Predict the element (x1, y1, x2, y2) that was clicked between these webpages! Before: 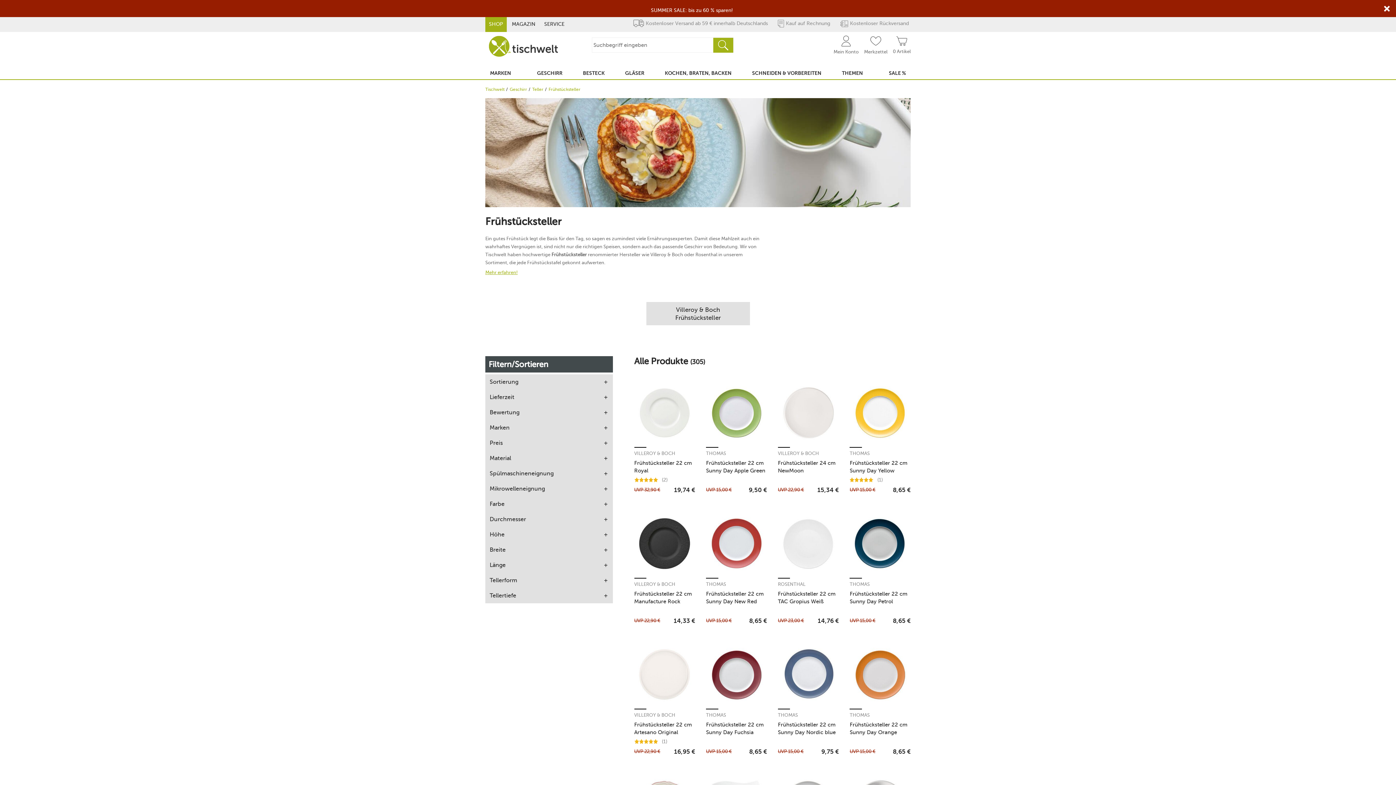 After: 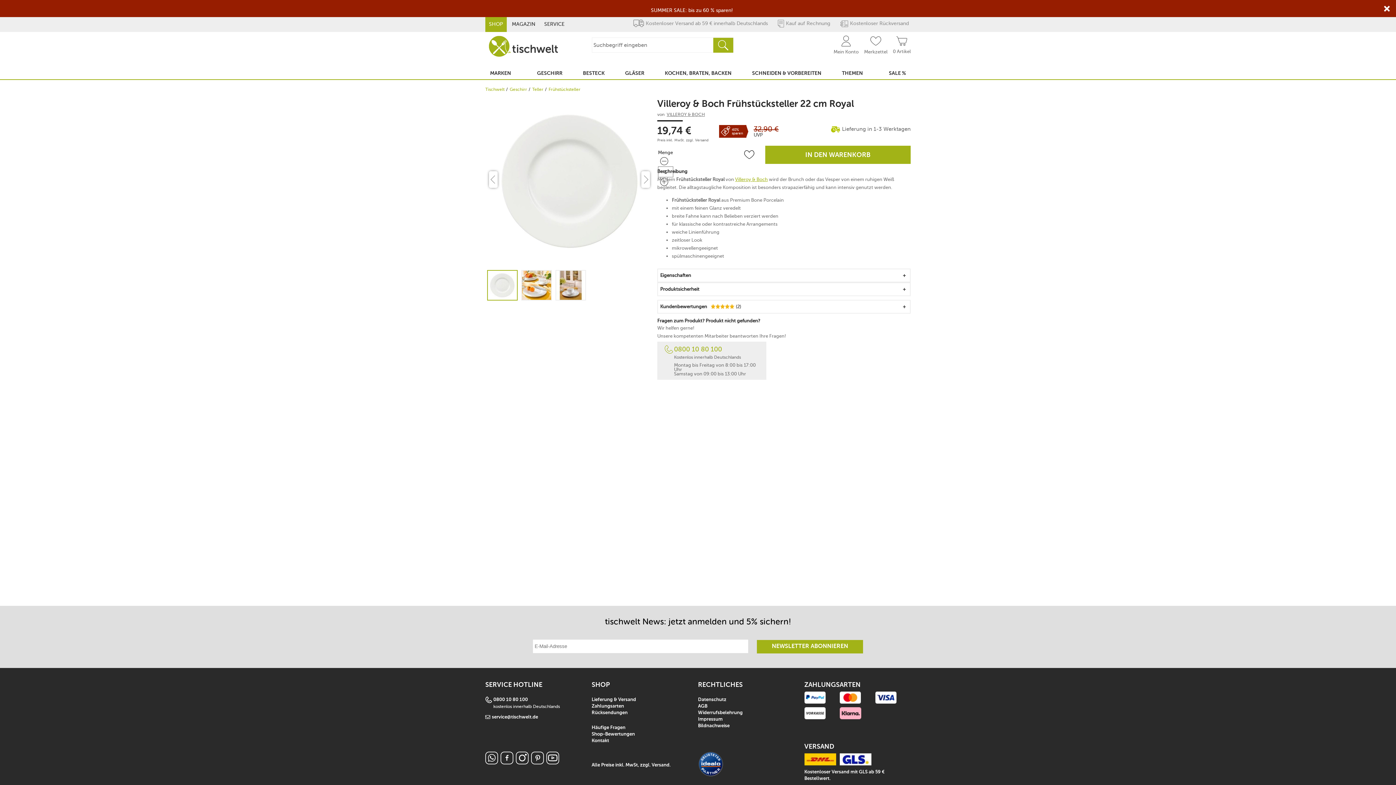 Action: bbox: (634, 459, 695, 474) label: Frühstücksteller 22 cm Royal